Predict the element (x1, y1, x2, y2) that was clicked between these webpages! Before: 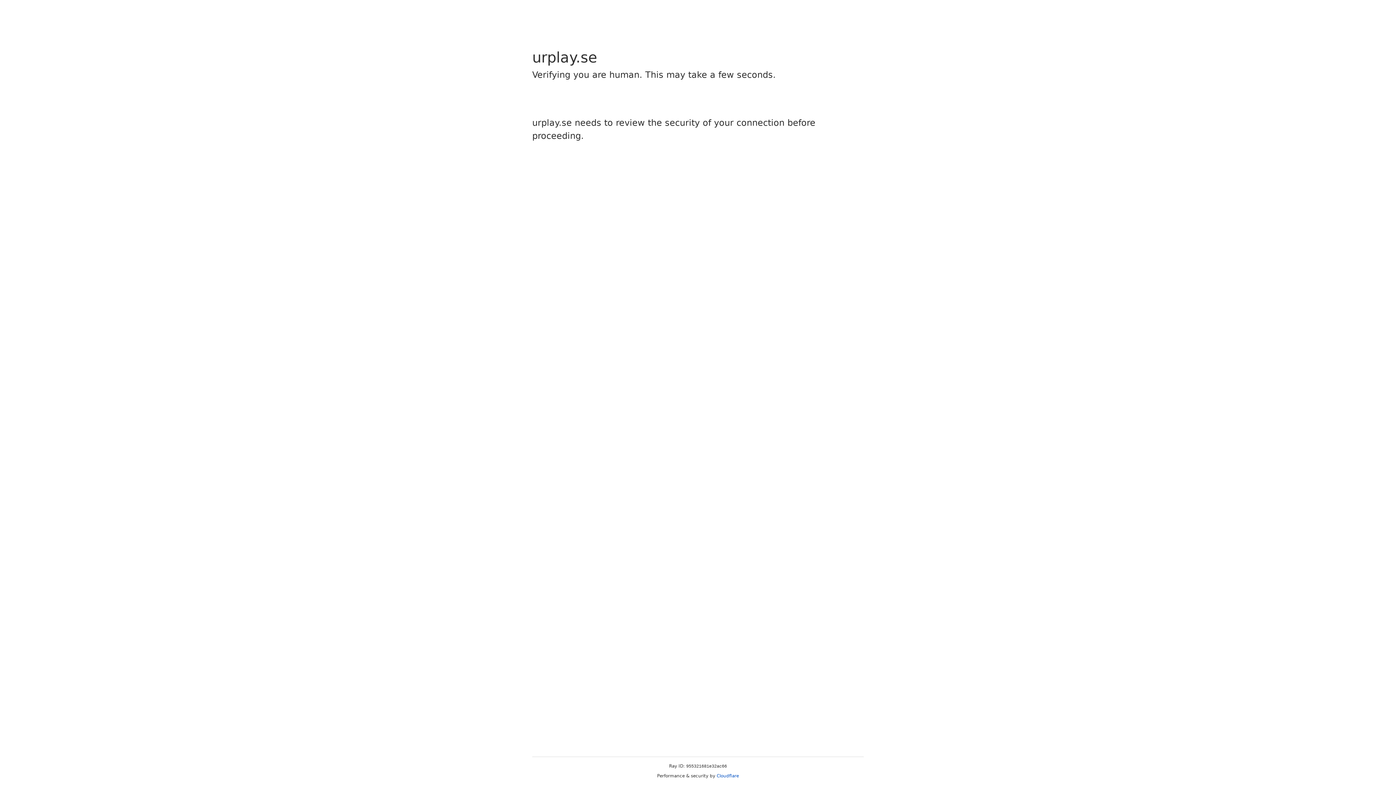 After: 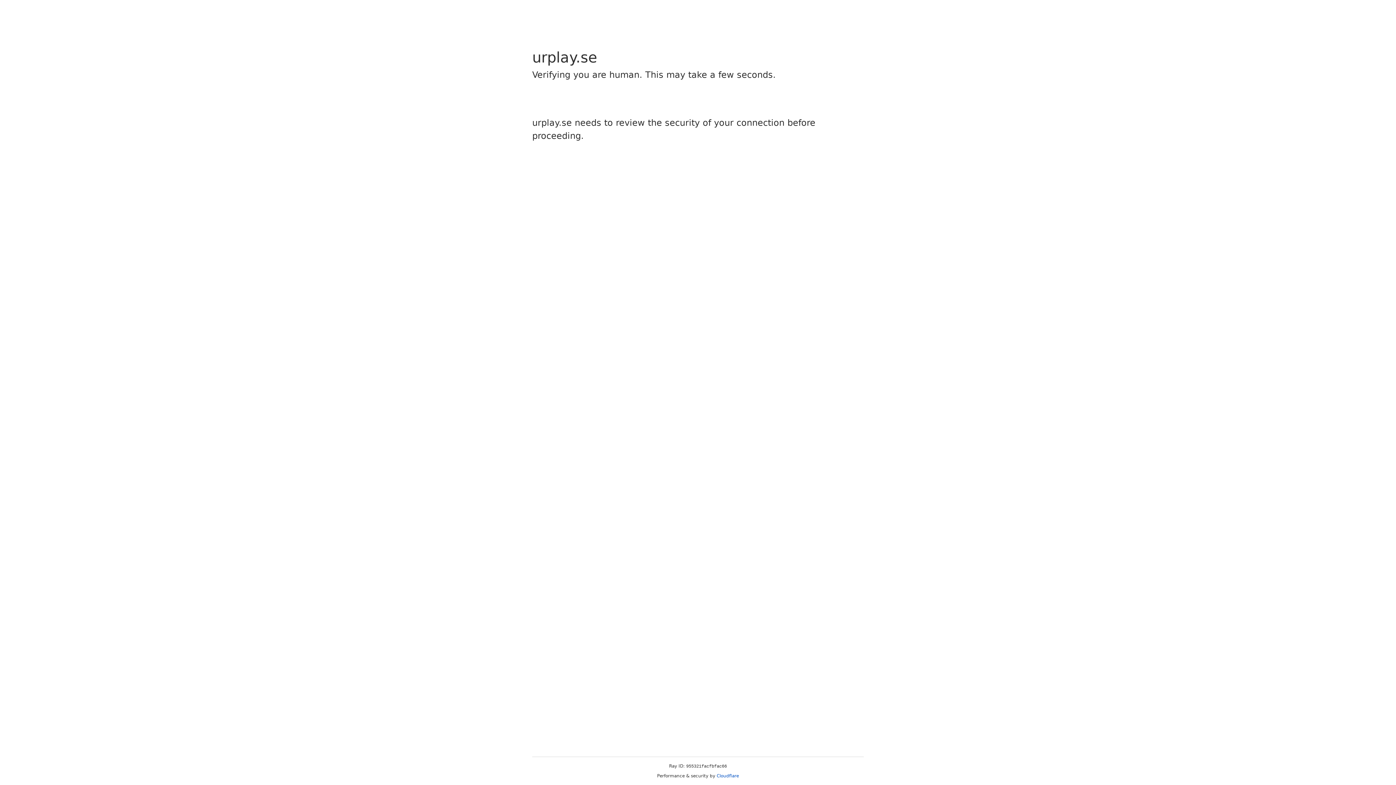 Action: label: Cloudflare bbox: (716, 773, 739, 778)